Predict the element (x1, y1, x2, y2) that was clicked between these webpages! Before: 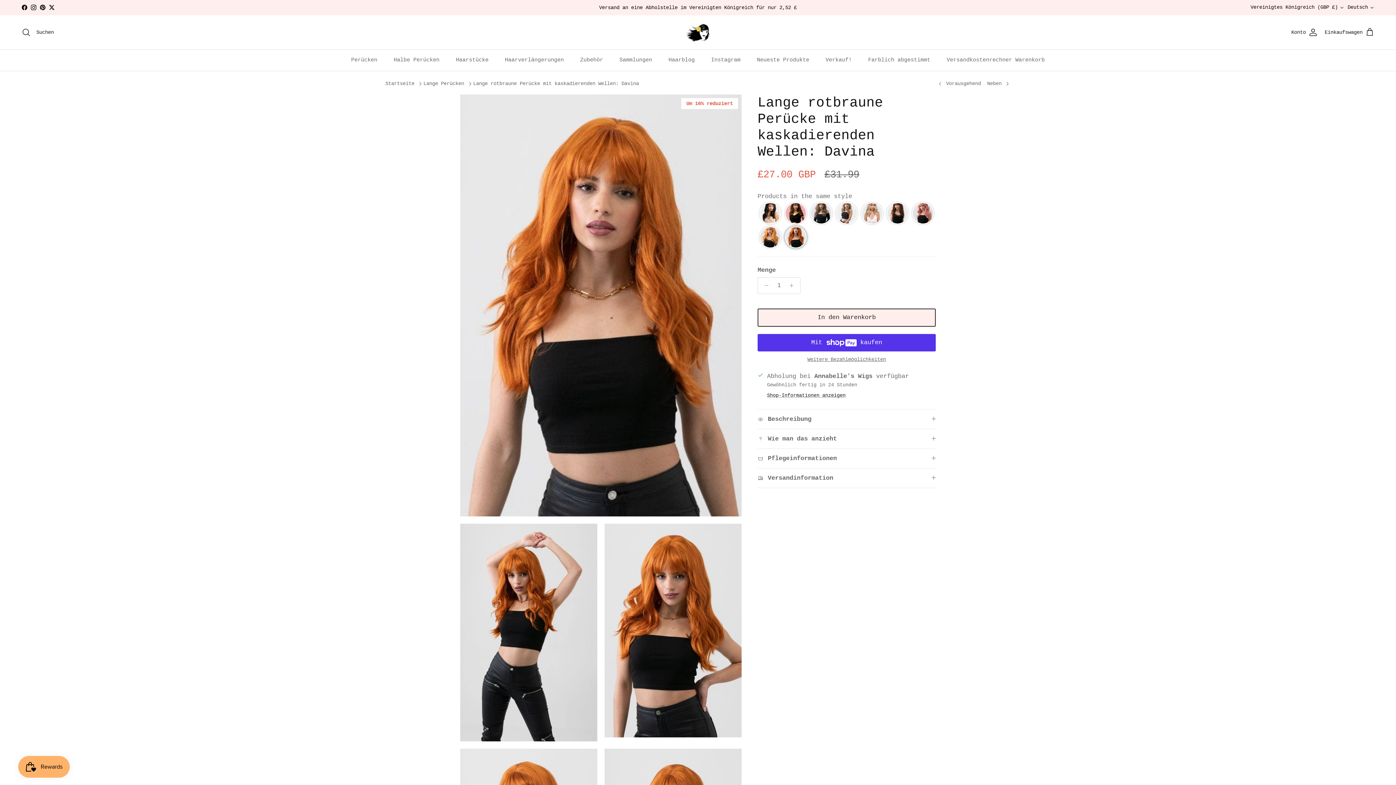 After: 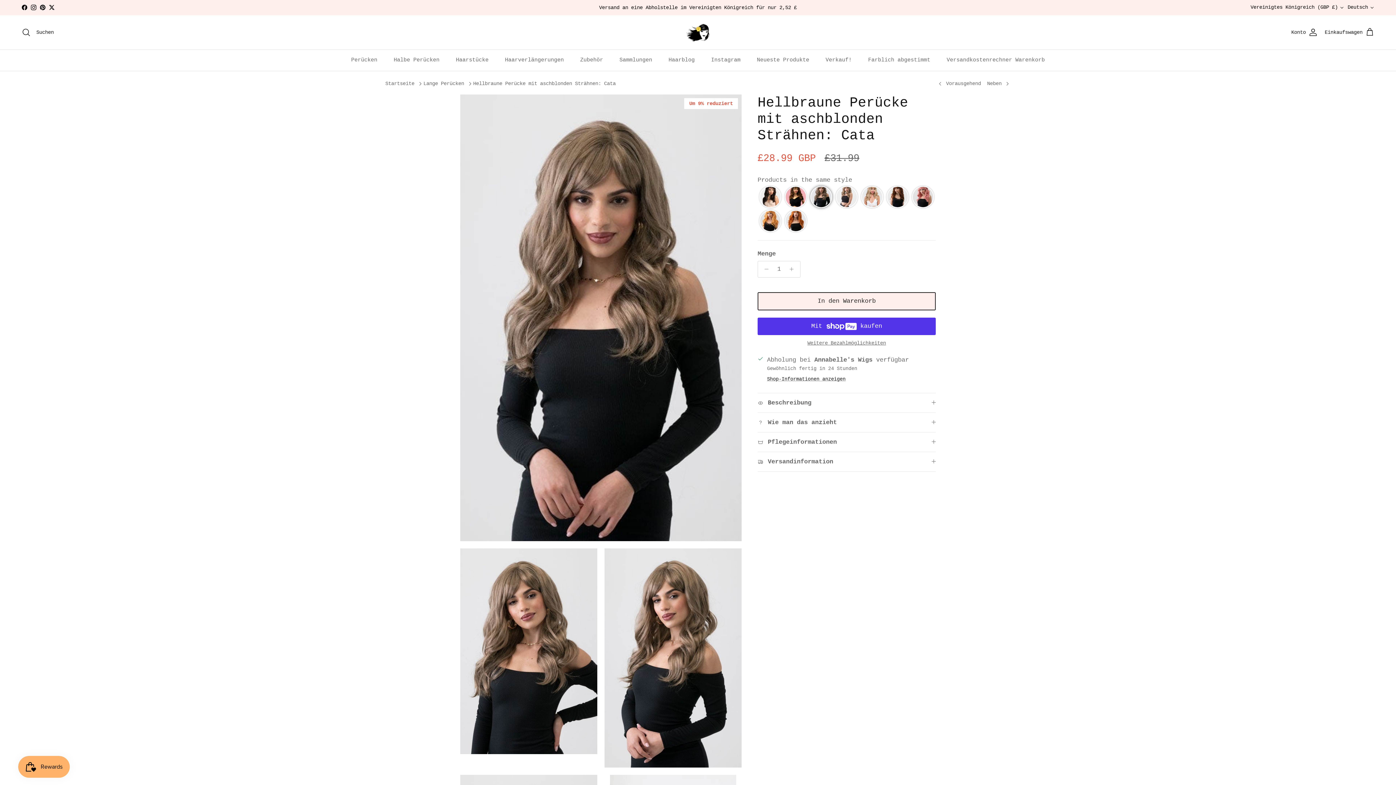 Action: label: Color: Light brown wig with ash blonde highlights: Cata bbox: (810, 202, 832, 224)